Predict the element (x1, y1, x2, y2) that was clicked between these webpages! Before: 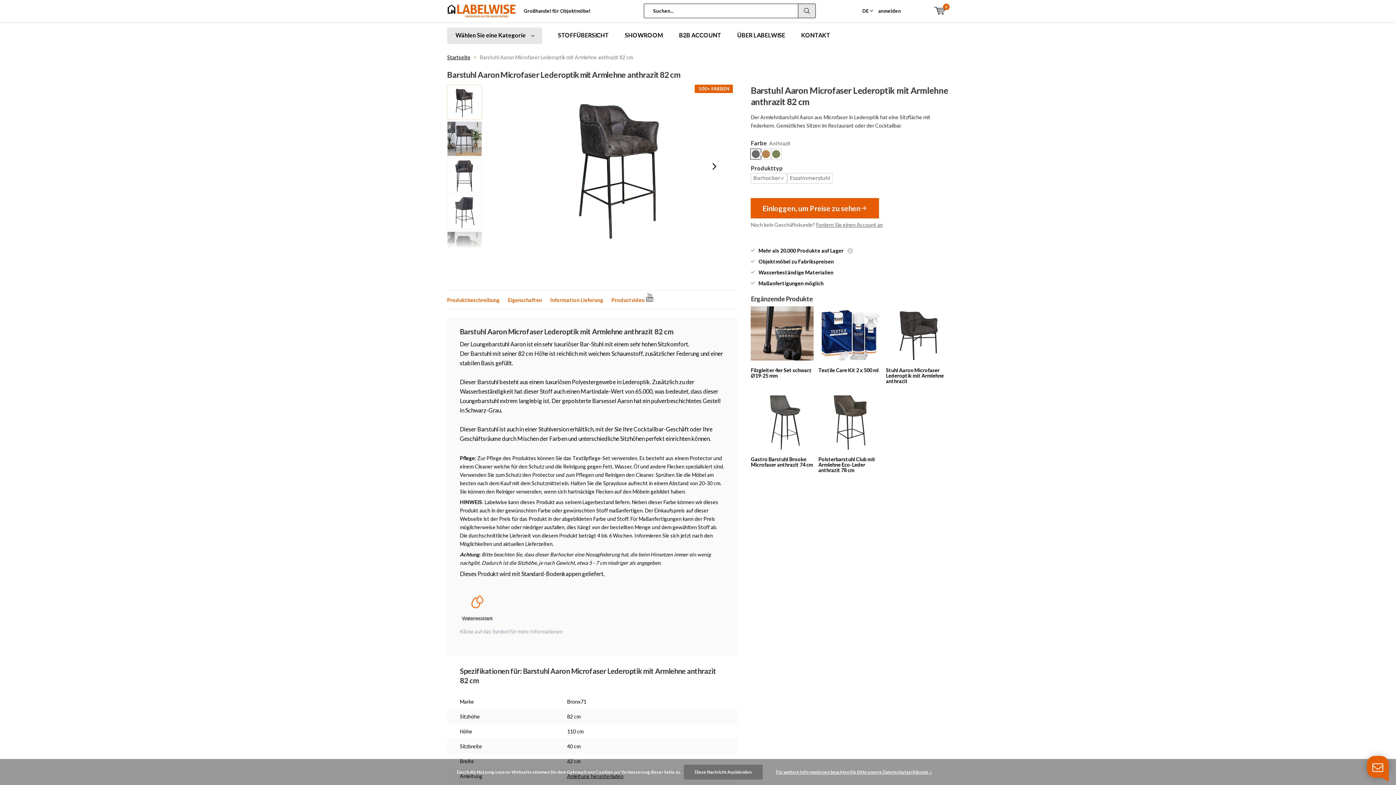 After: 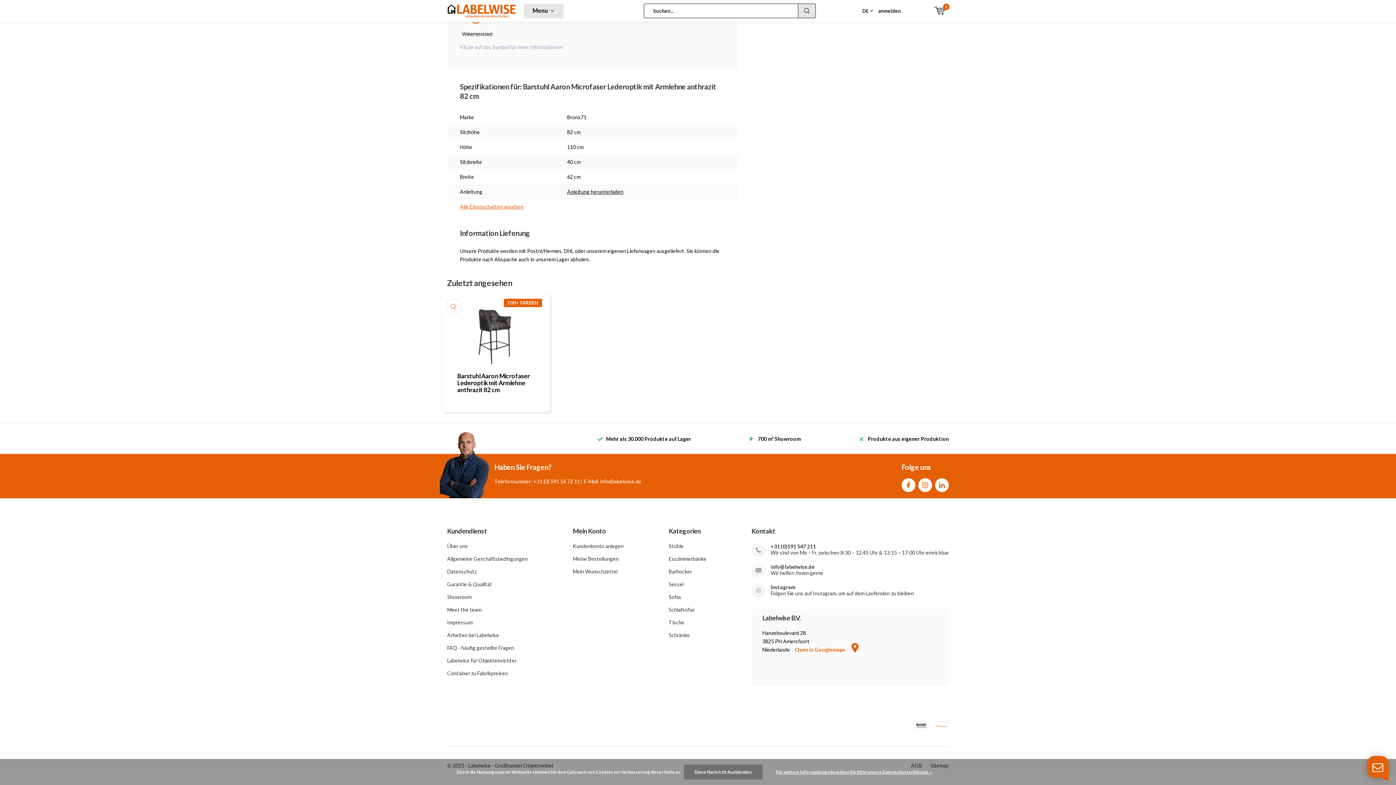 Action: label: Eigenschaften bbox: (508, 296, 542, 303)